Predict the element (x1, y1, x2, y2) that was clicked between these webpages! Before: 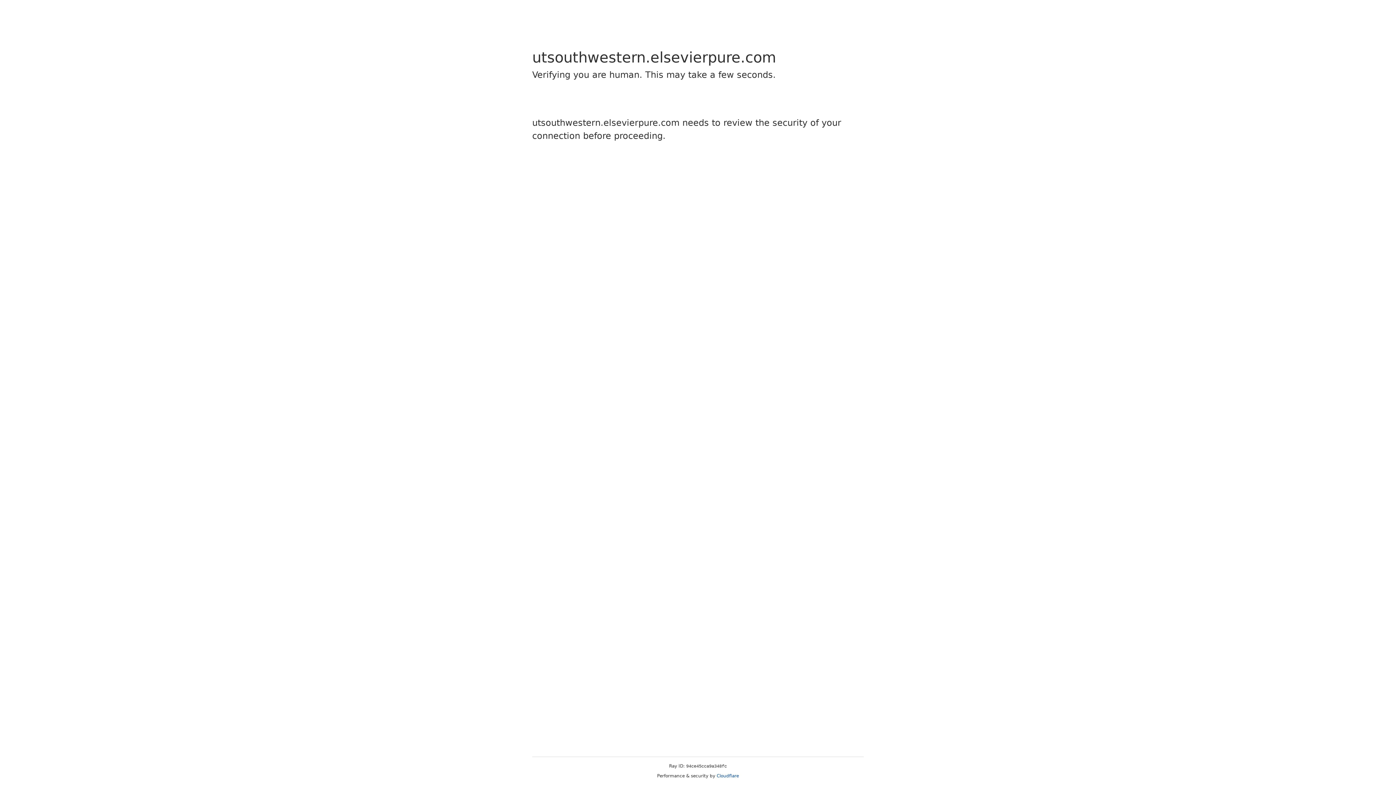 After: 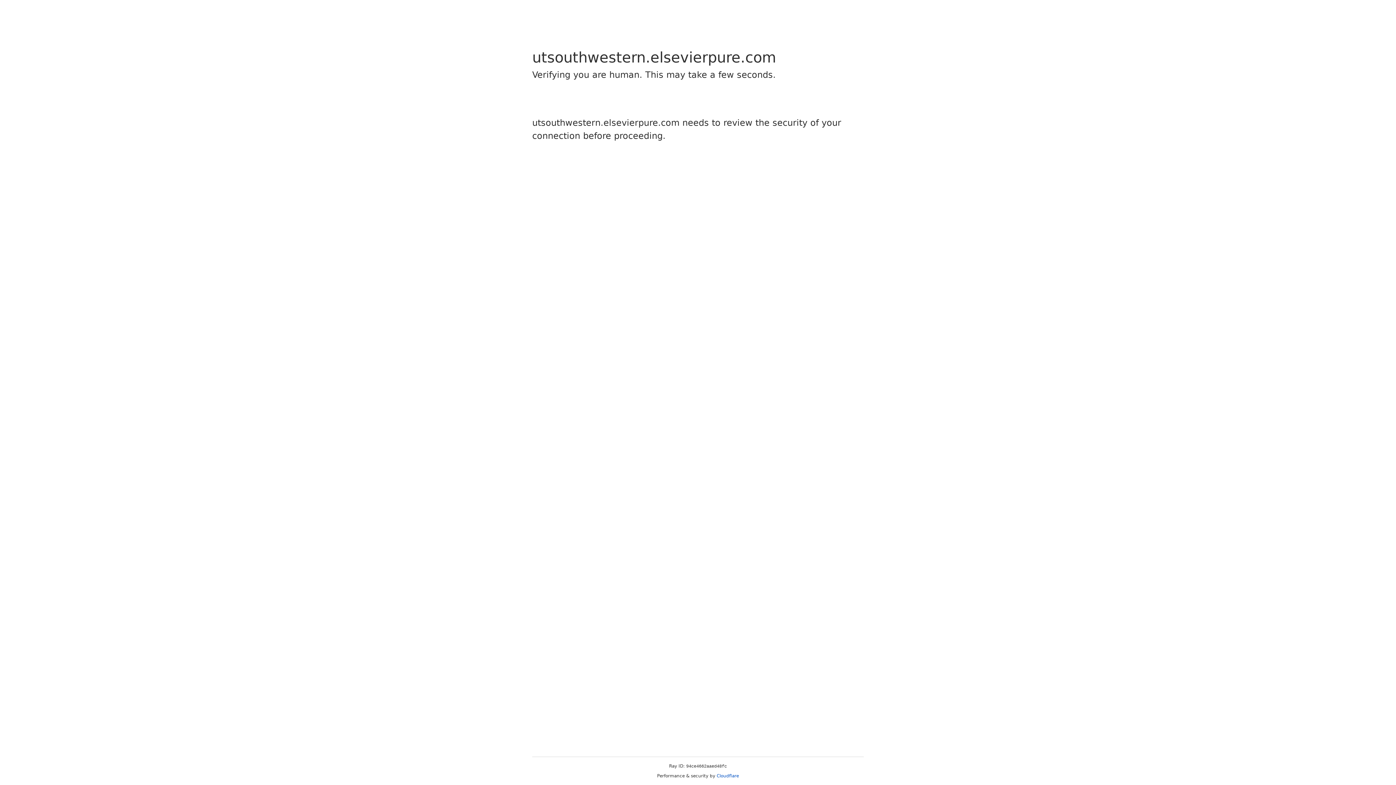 Action: bbox: (716, 773, 739, 778) label: Cloudflare